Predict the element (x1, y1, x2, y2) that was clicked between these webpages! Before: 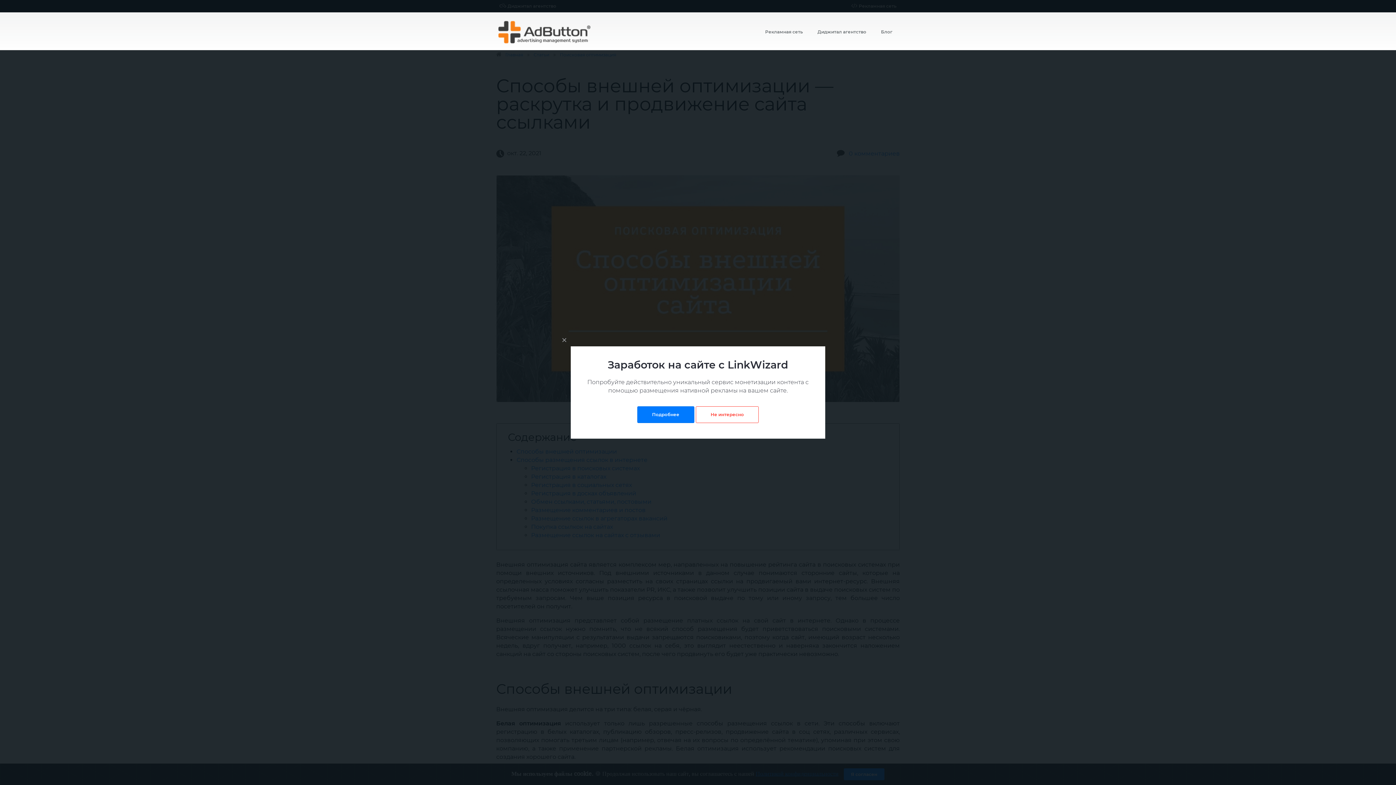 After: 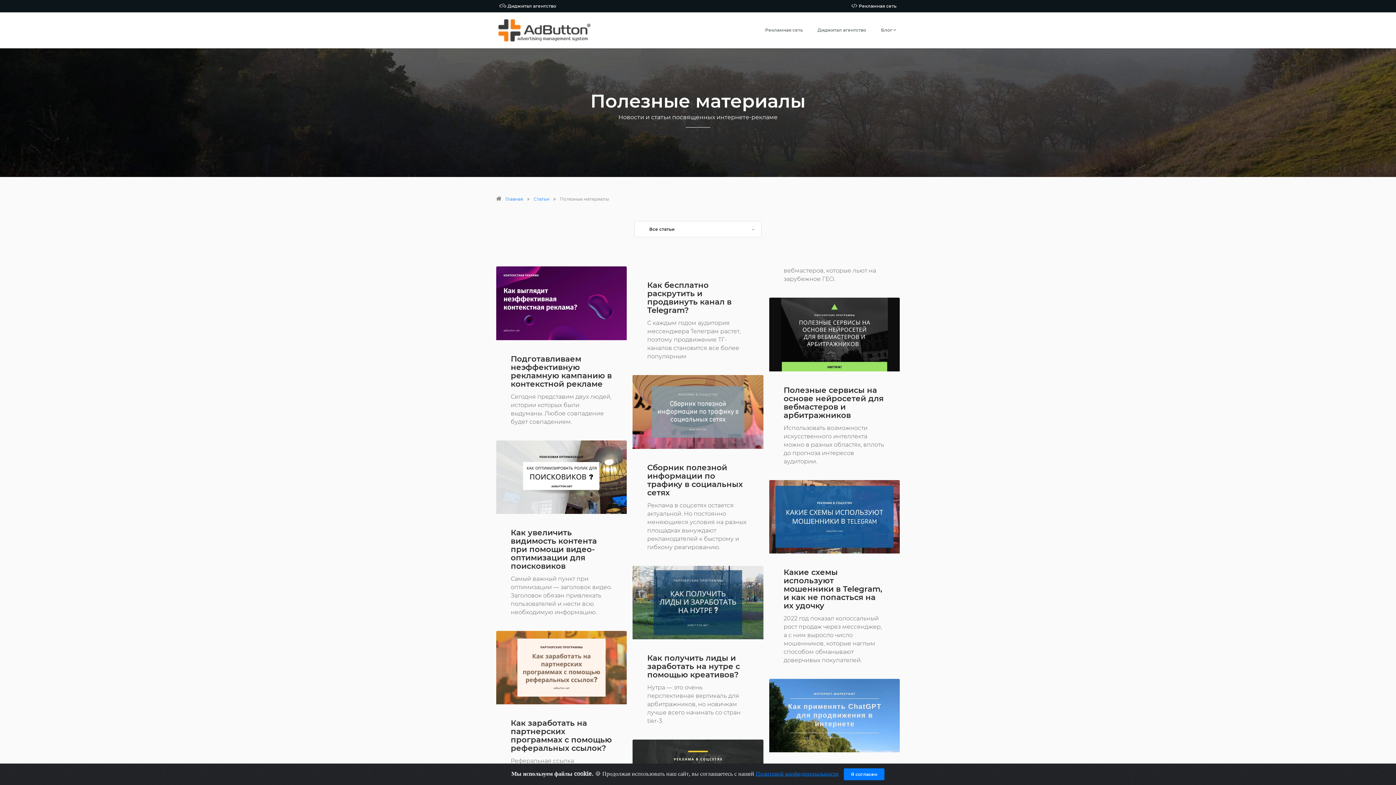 Action: bbox: (496, 17, 592, 47)